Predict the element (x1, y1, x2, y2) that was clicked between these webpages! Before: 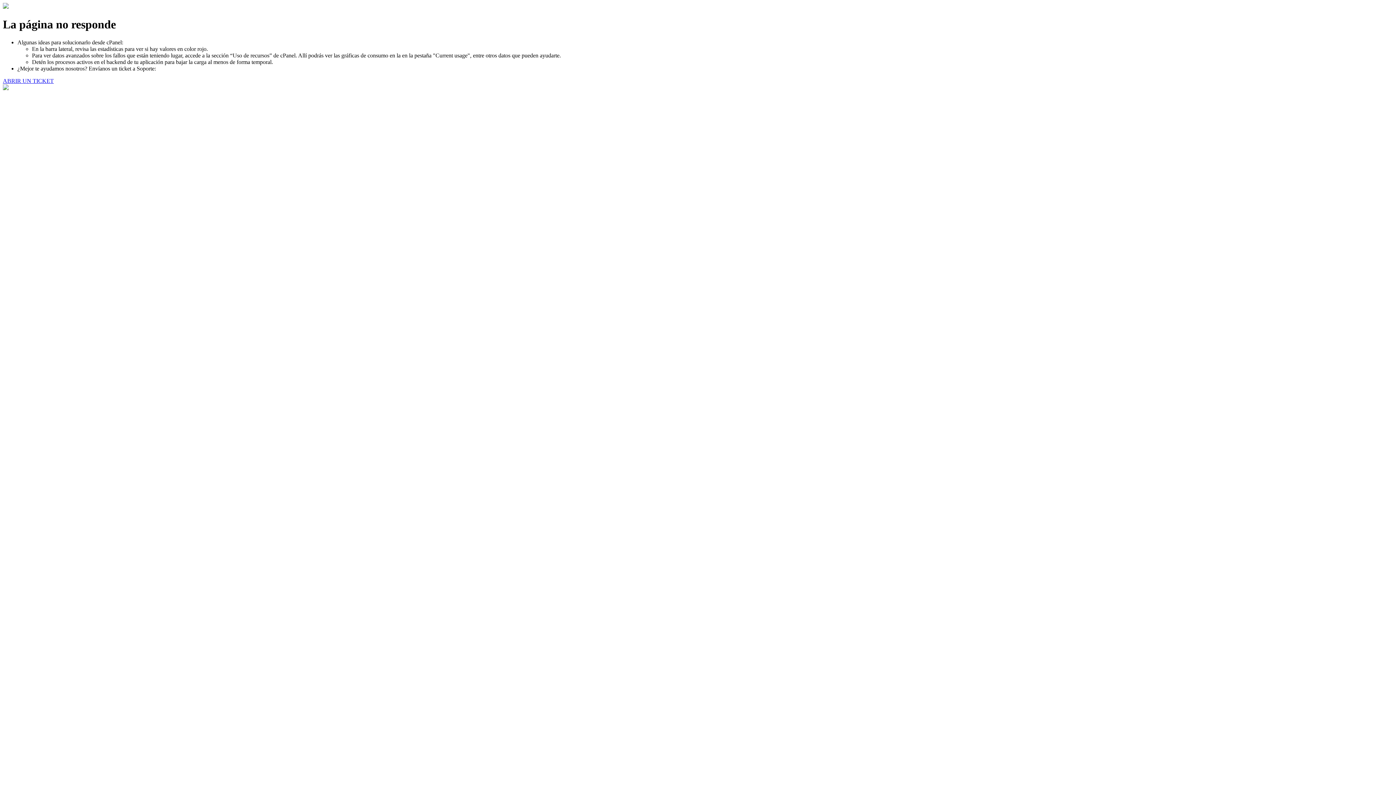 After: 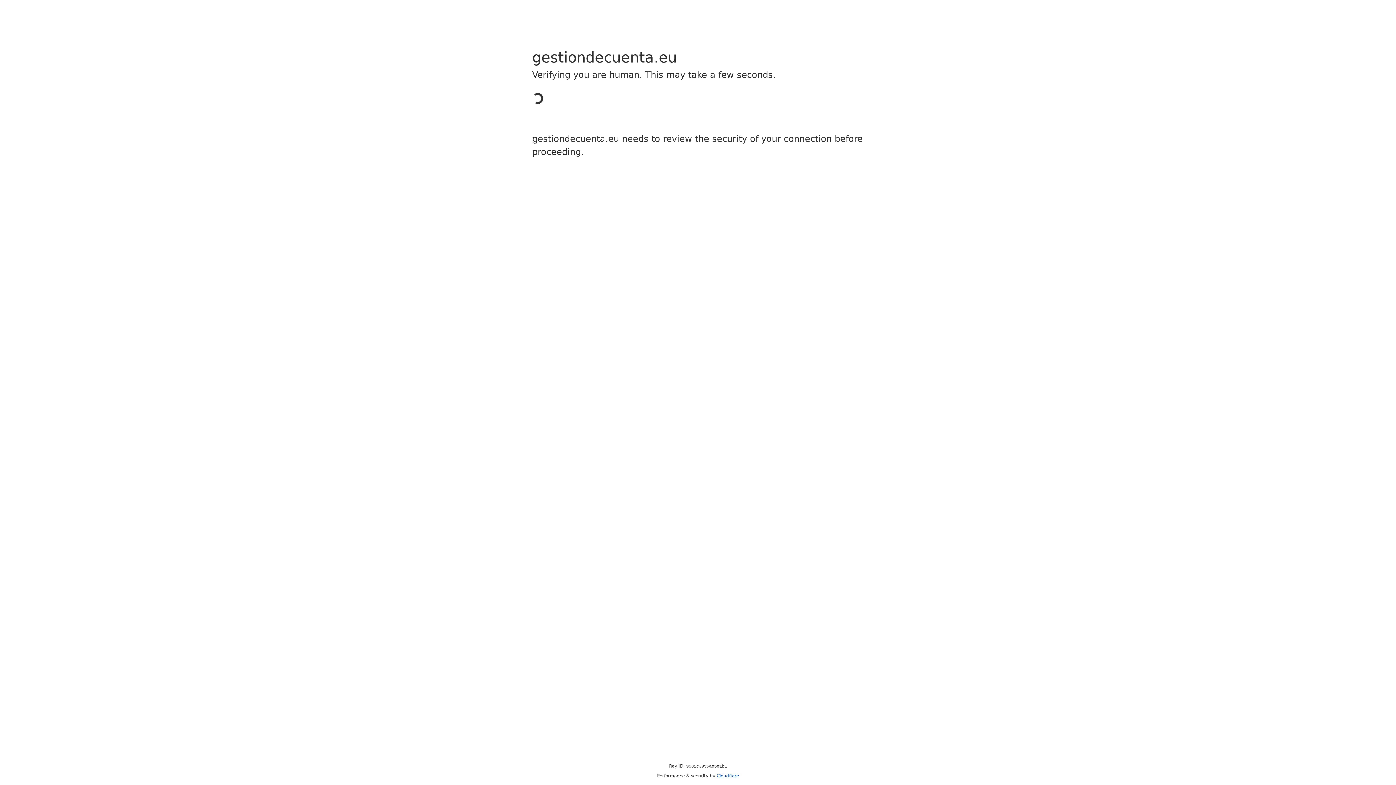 Action: bbox: (2, 77, 53, 83) label: ABRIR UN TICKET